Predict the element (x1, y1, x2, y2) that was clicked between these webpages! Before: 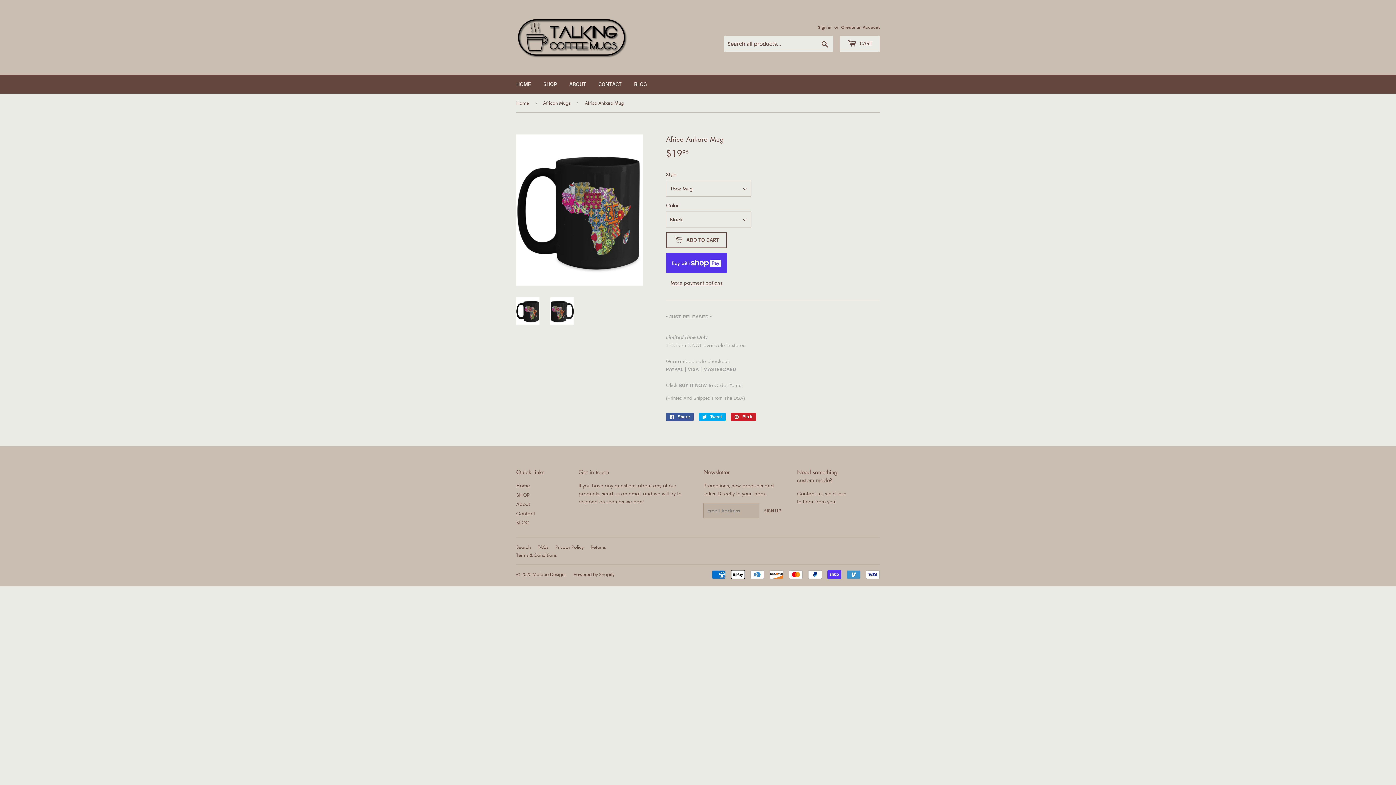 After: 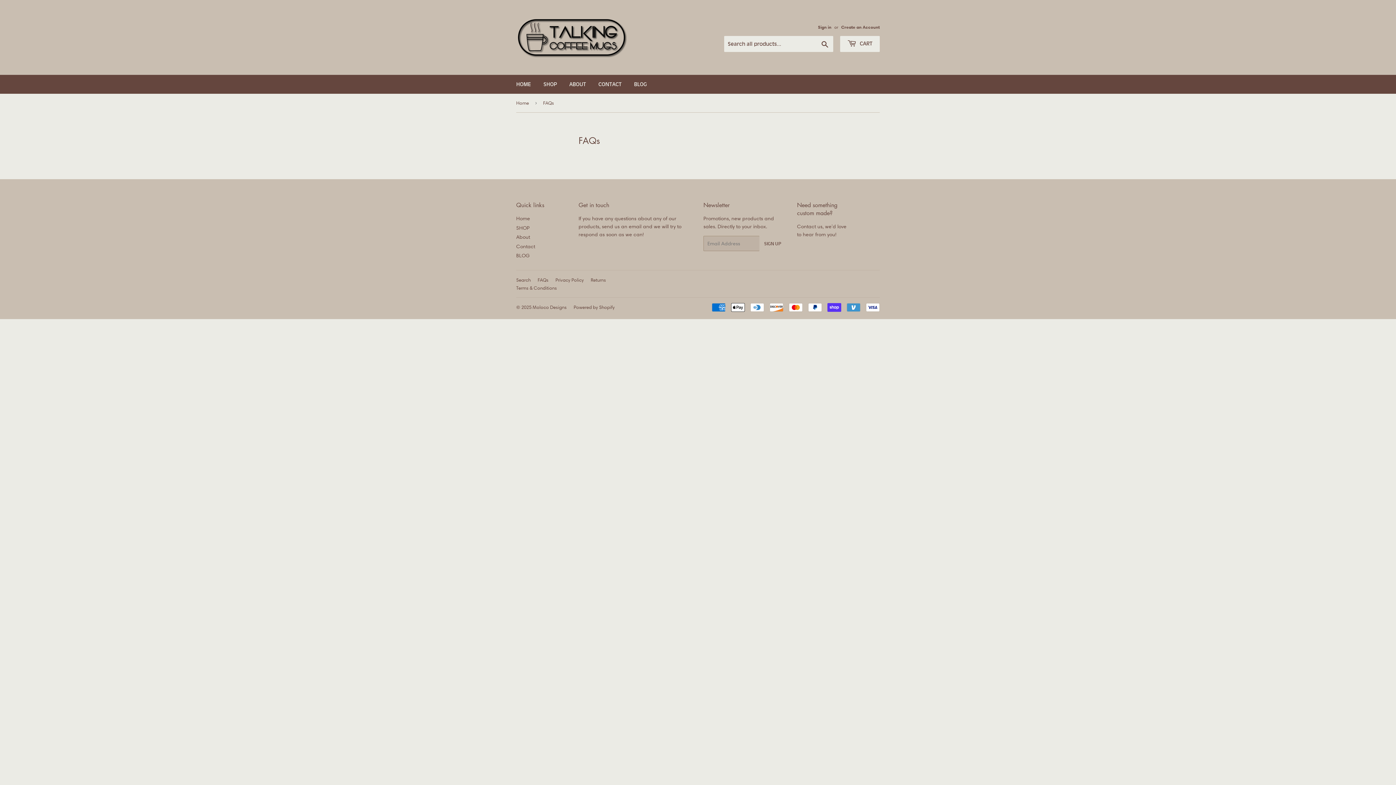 Action: label: FAQs bbox: (537, 544, 548, 550)